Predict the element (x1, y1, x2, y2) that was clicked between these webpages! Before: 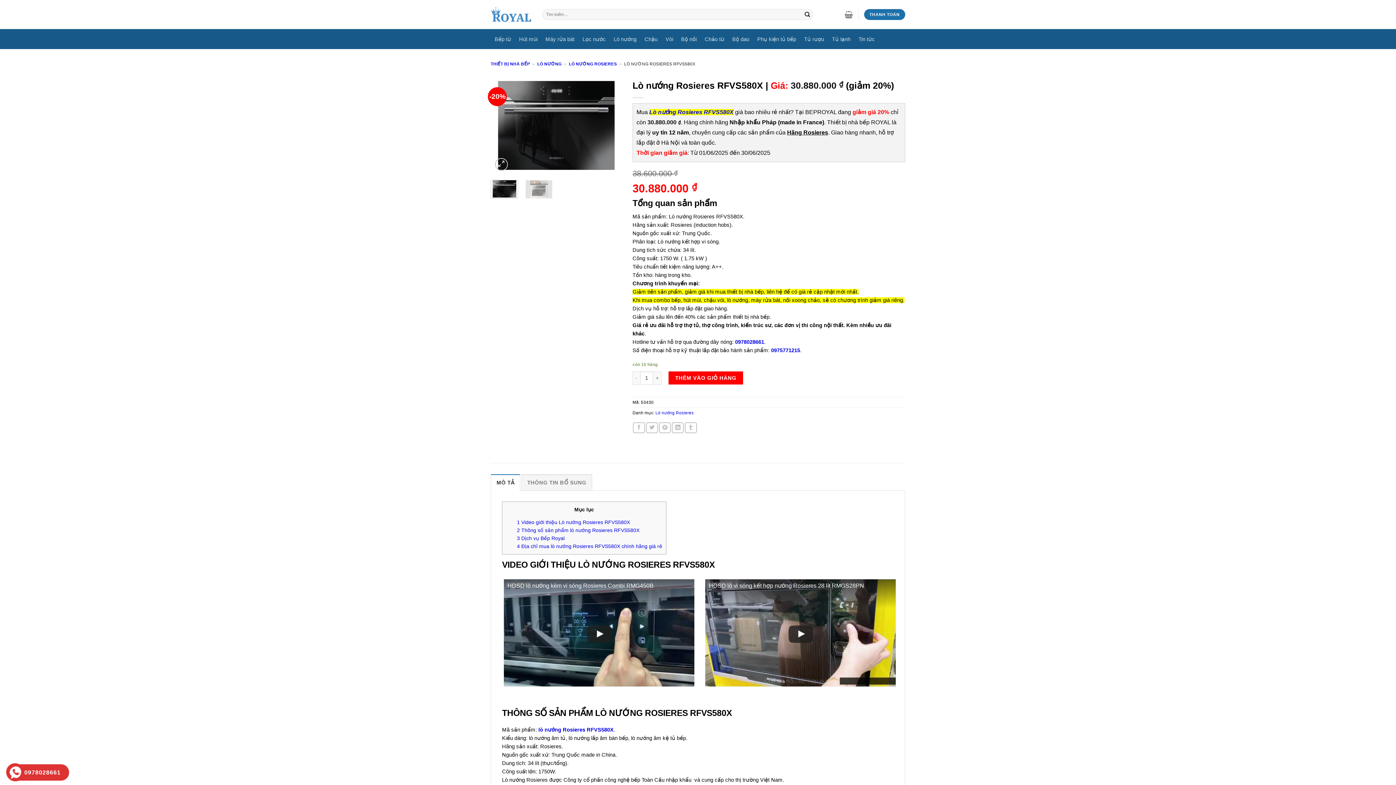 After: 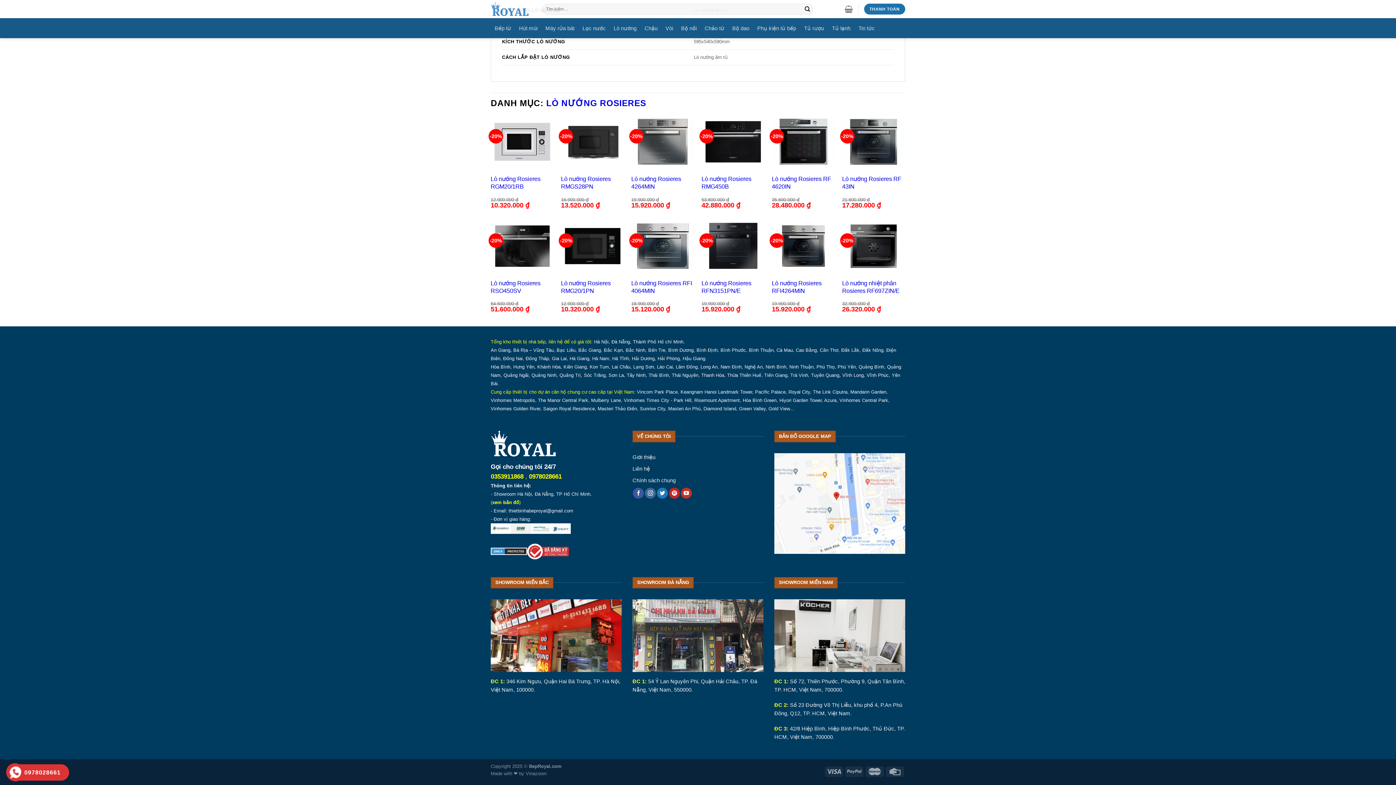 Action: bbox: (521, 474, 592, 490) label: THÔNG TIN BỔ SUNG